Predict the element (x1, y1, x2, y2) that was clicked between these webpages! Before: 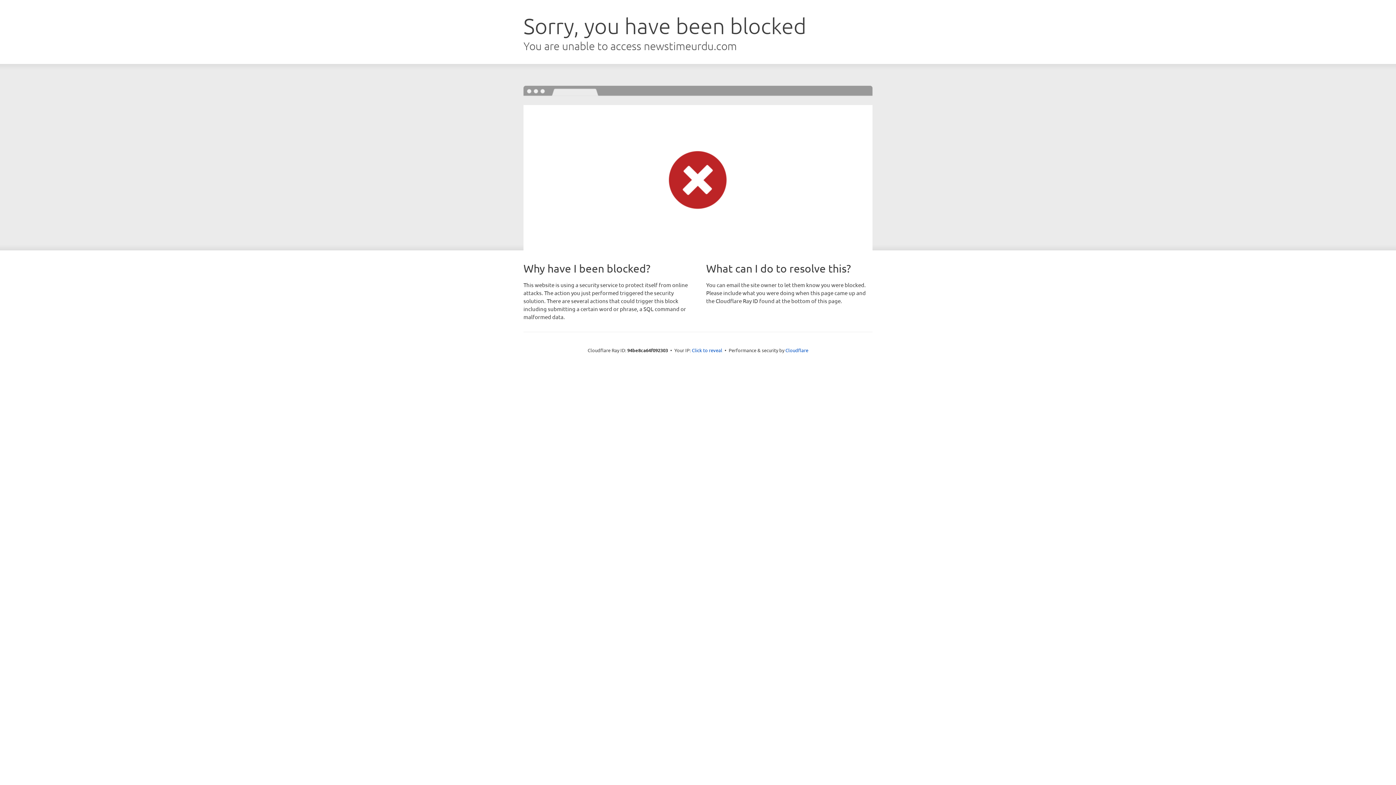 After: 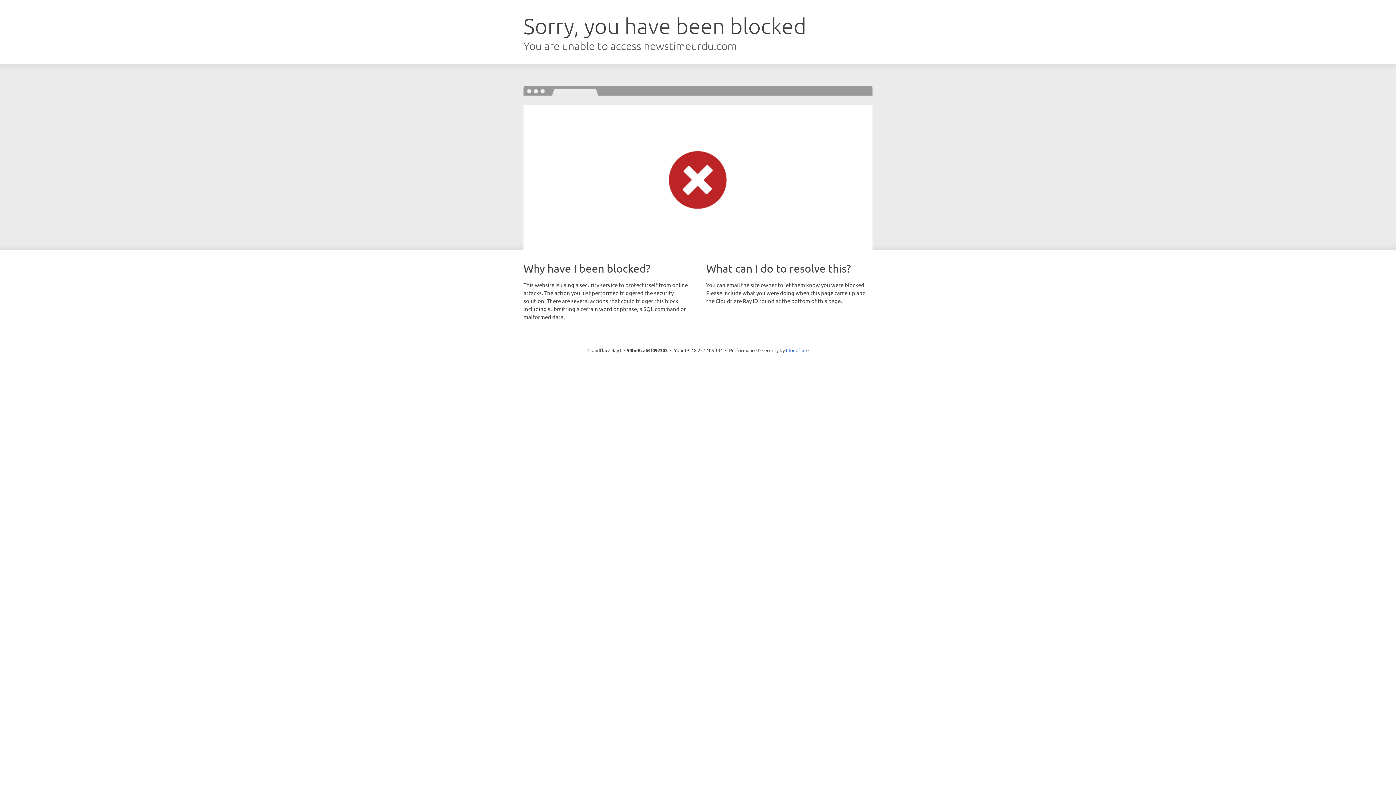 Action: bbox: (692, 346, 722, 353) label: Click to reveal